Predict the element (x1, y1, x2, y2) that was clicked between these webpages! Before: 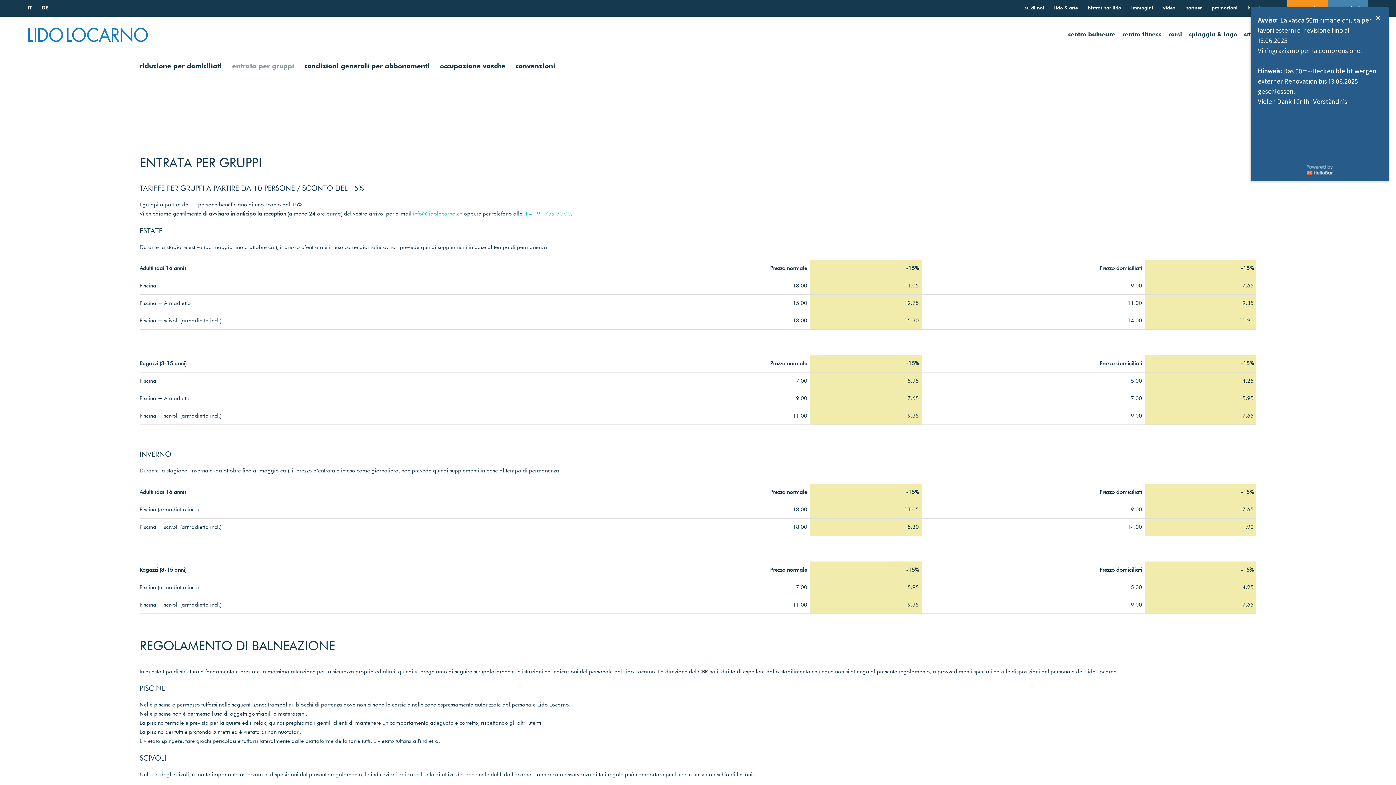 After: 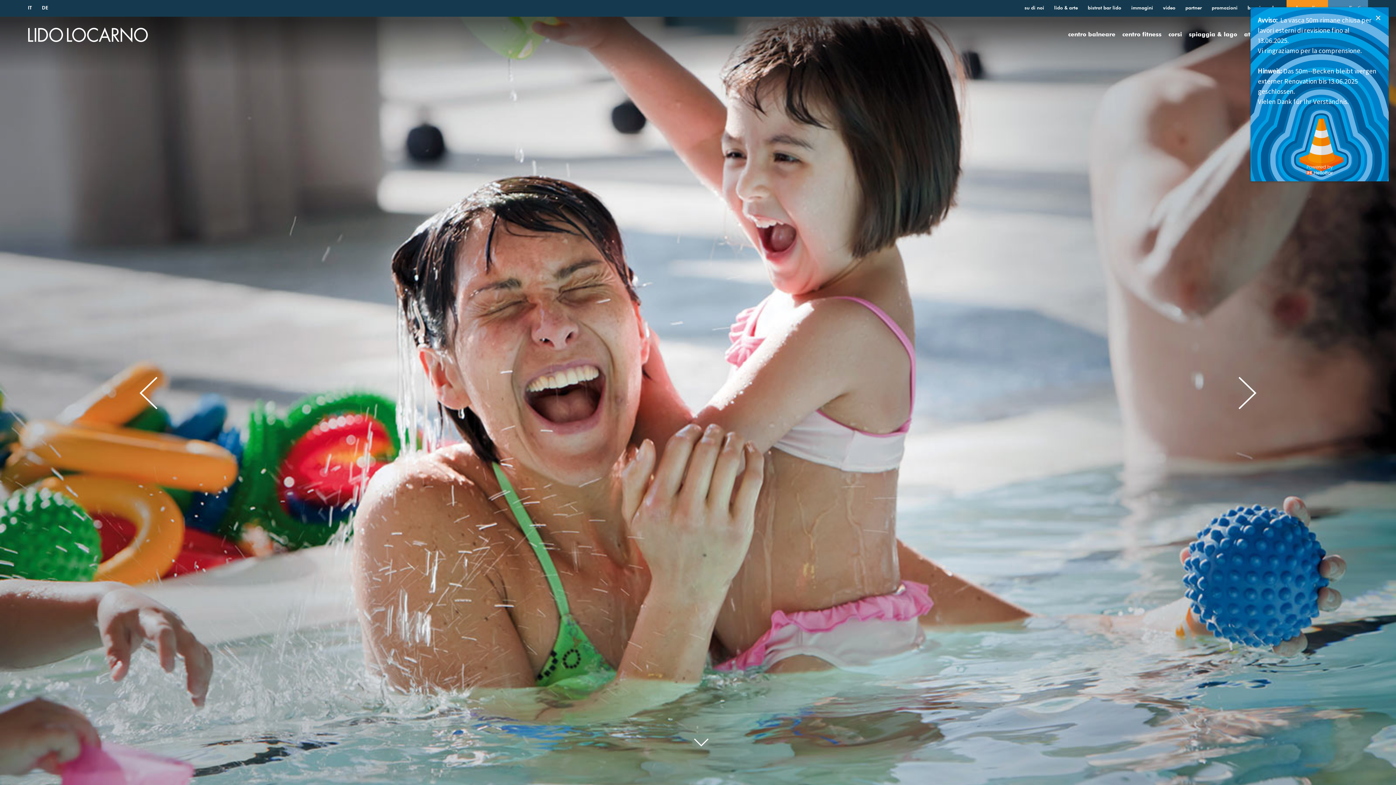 Action: label: centro balneare bbox: (1068, 32, 1115, 37)